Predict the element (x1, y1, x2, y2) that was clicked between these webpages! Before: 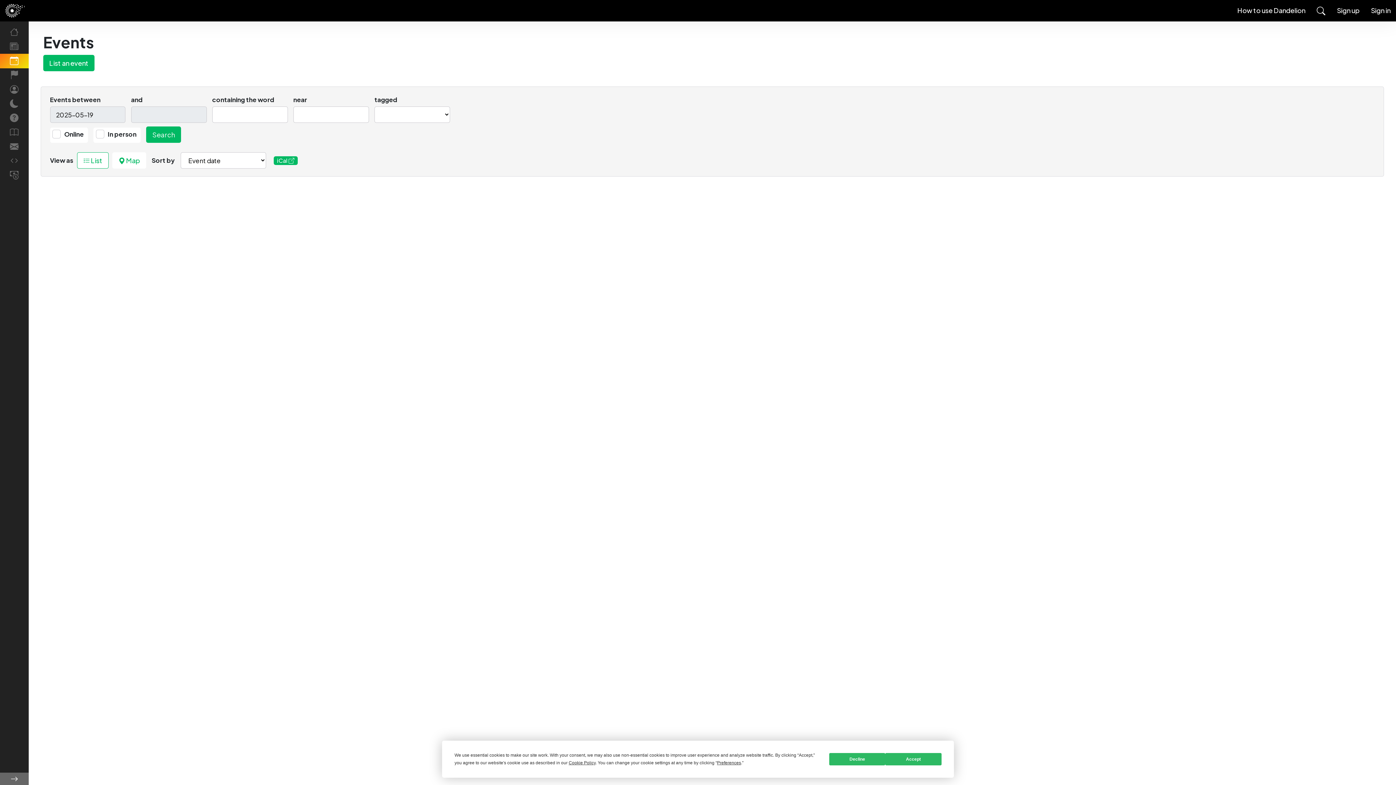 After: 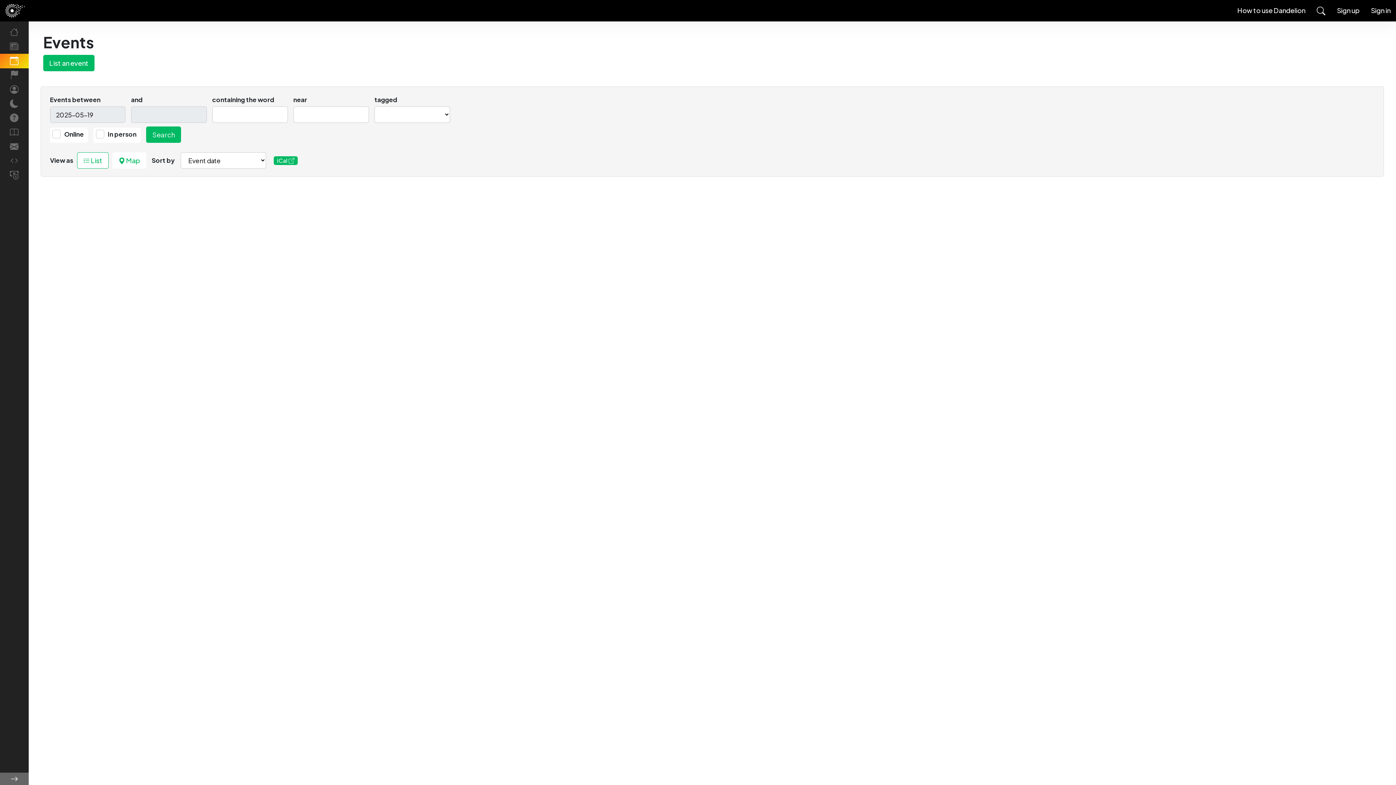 Action: label: Accept bbox: (885, 753, 941, 765)